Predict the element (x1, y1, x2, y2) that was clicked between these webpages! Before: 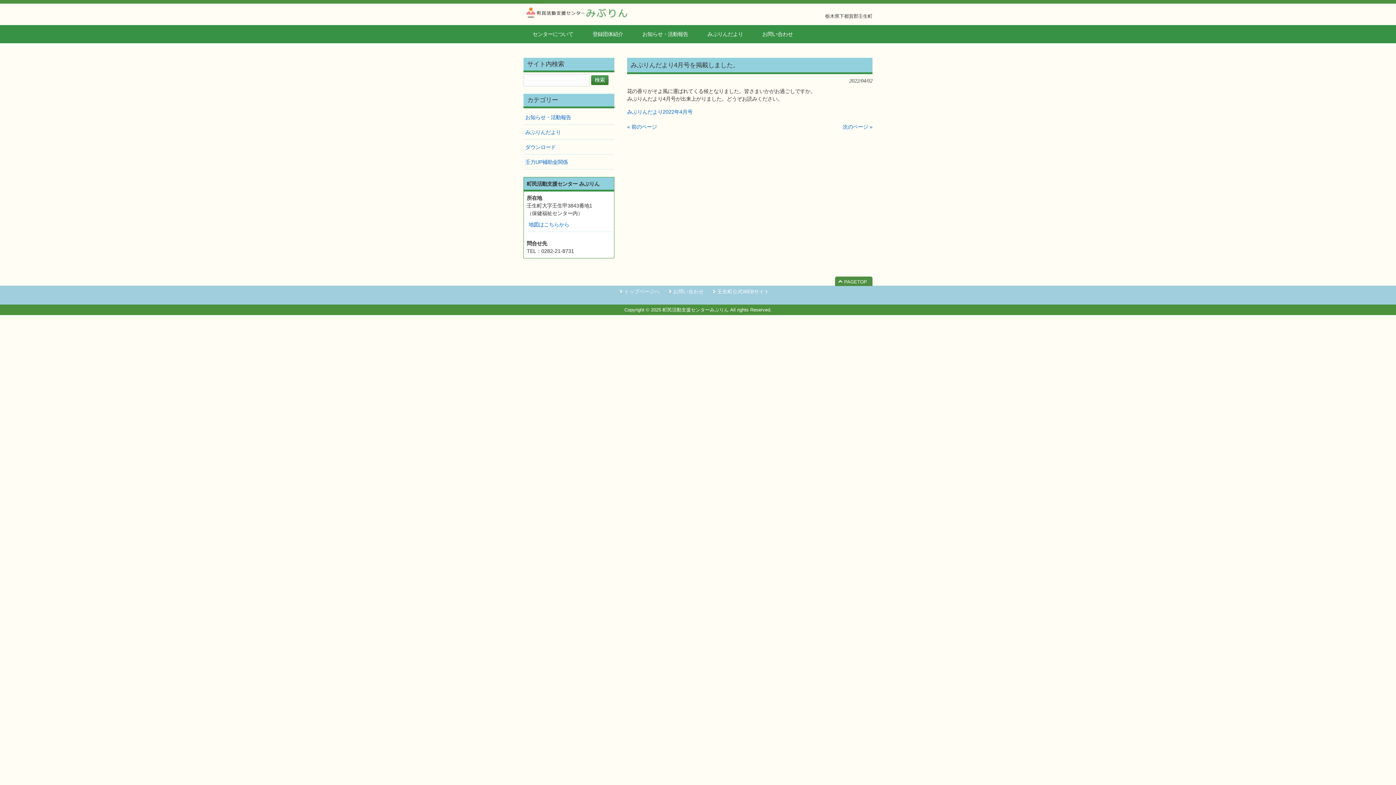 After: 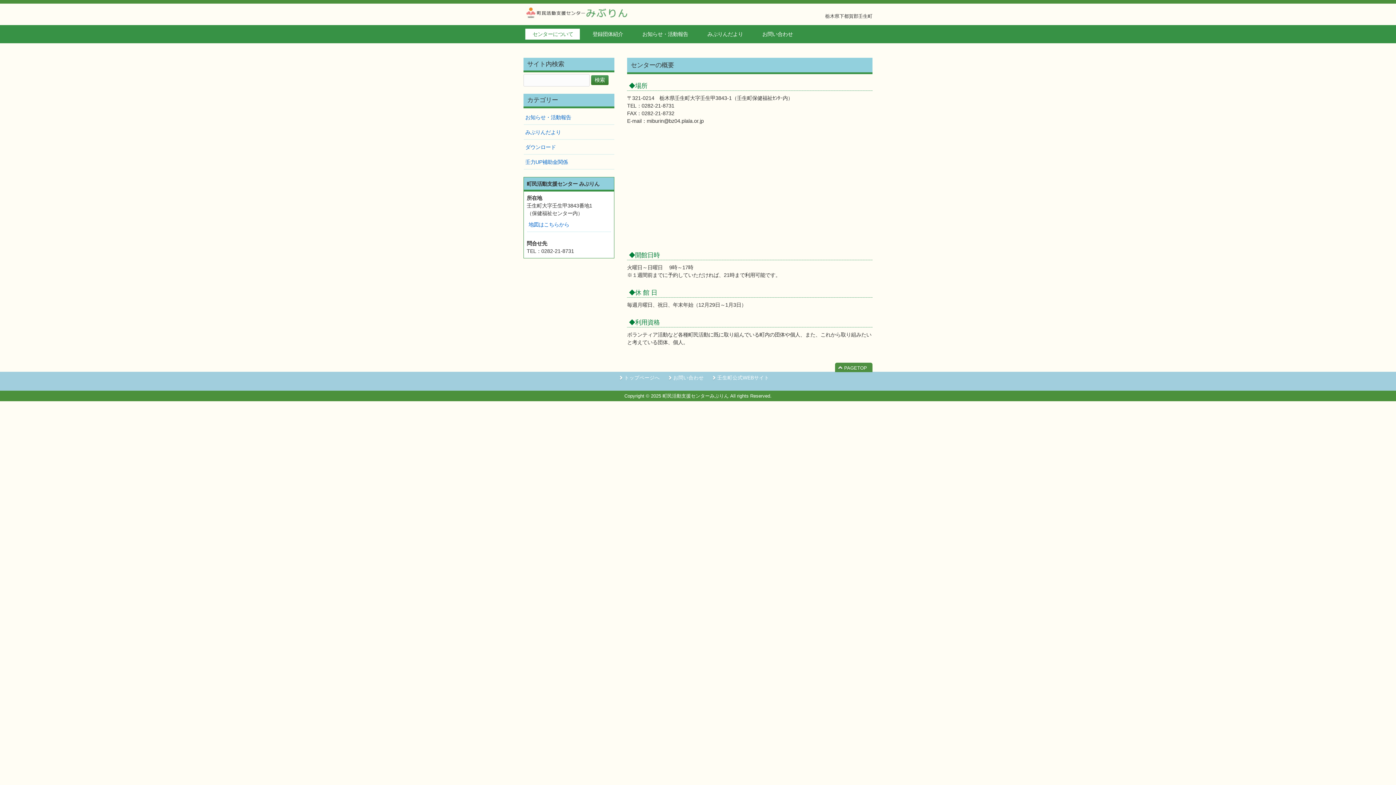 Action: bbox: (526, 217, 611, 232) label: 地図はこちらから